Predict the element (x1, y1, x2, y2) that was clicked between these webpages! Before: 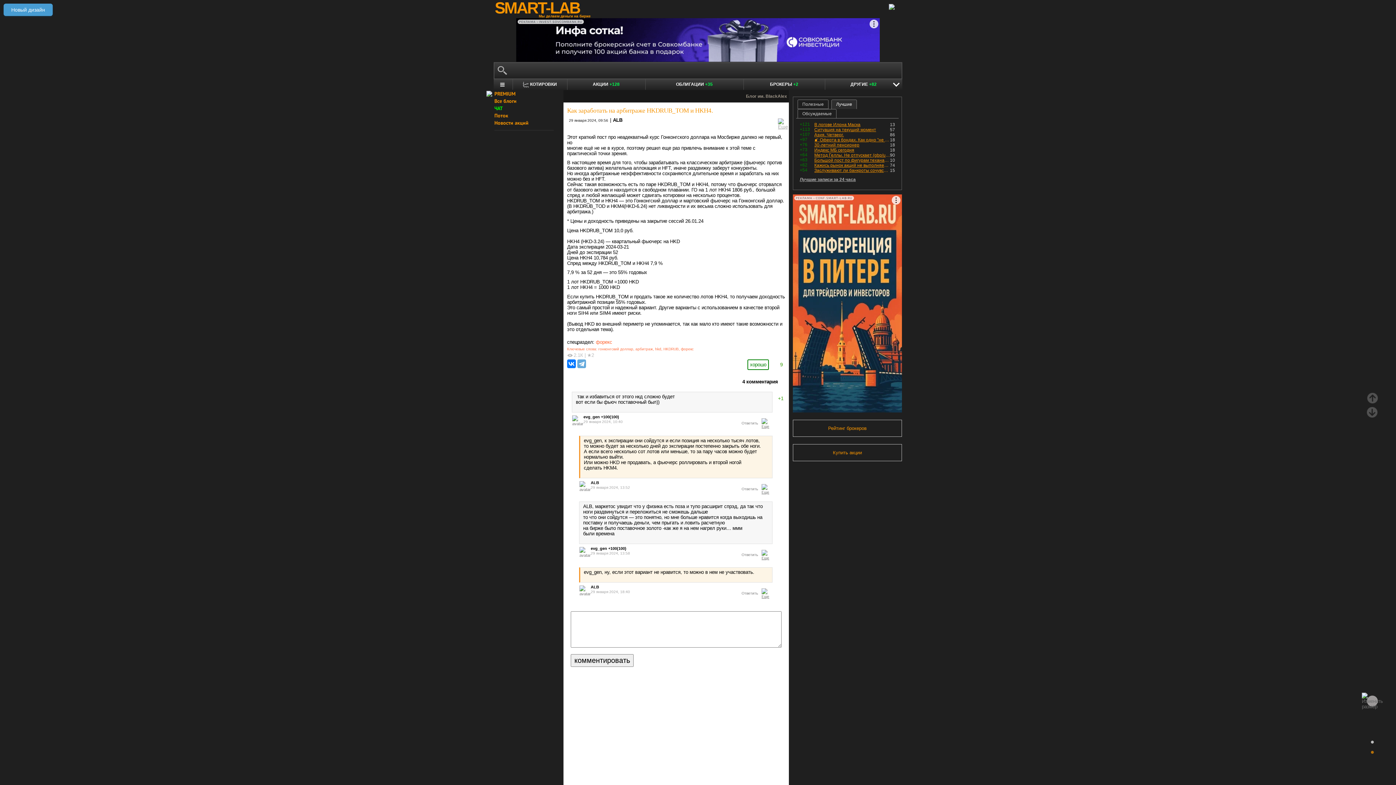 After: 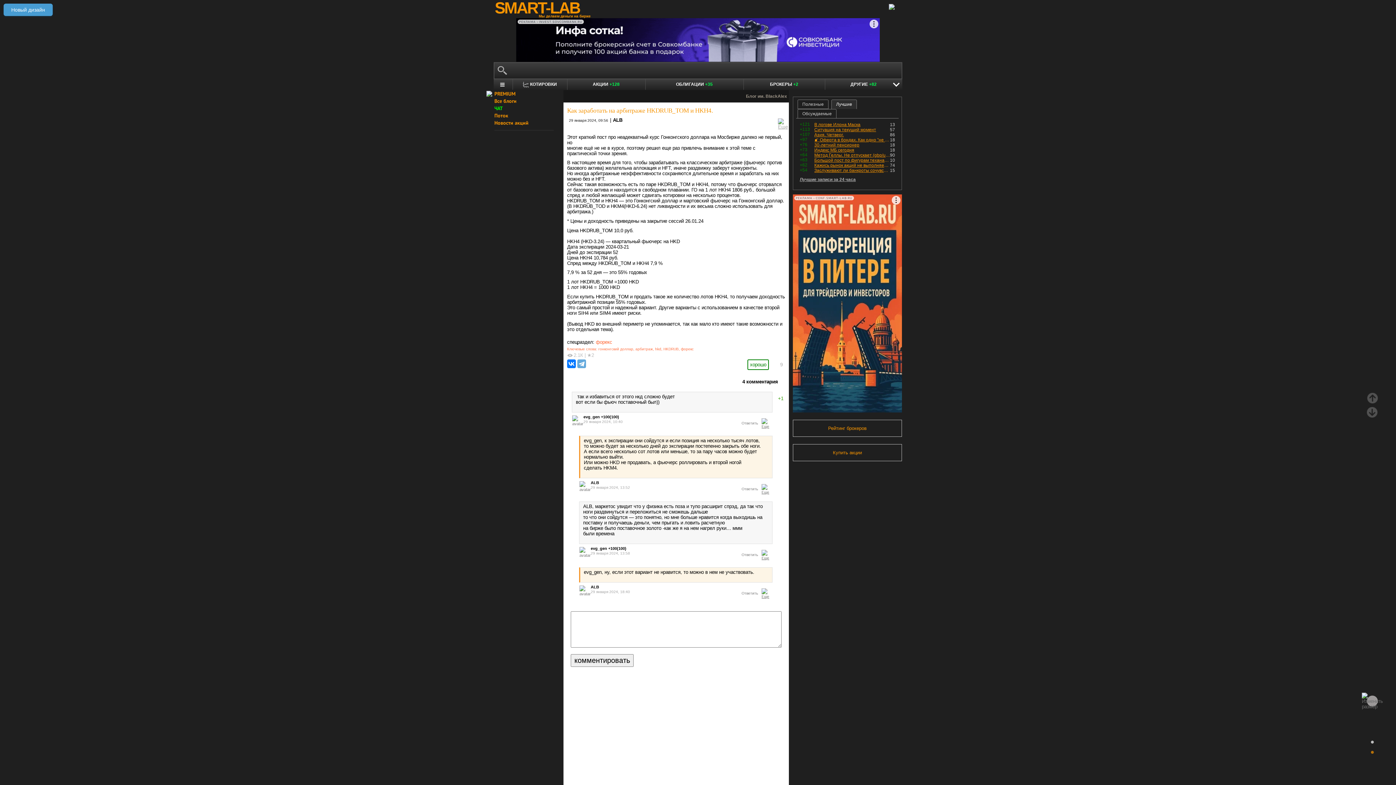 Action: bbox: (779, 359, 785, 370) label: 9